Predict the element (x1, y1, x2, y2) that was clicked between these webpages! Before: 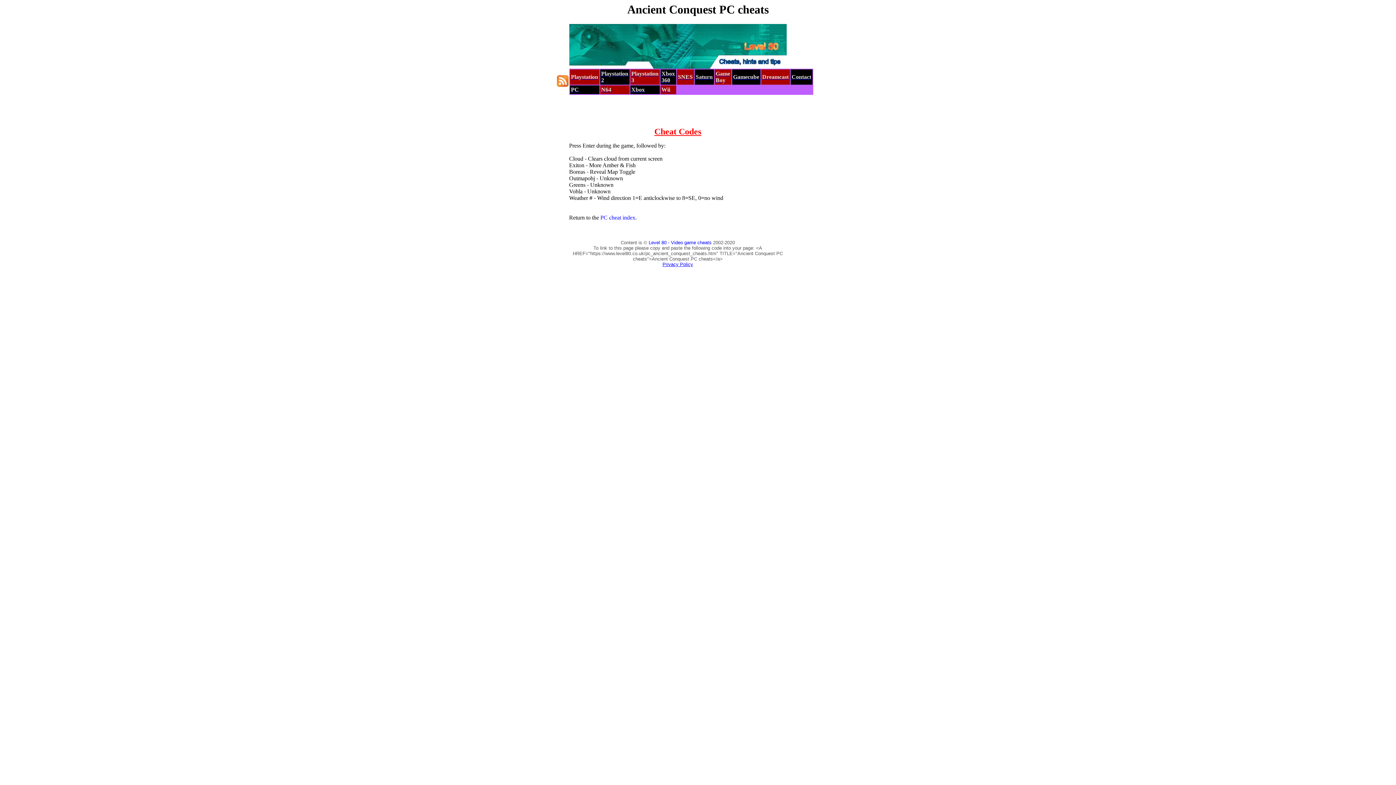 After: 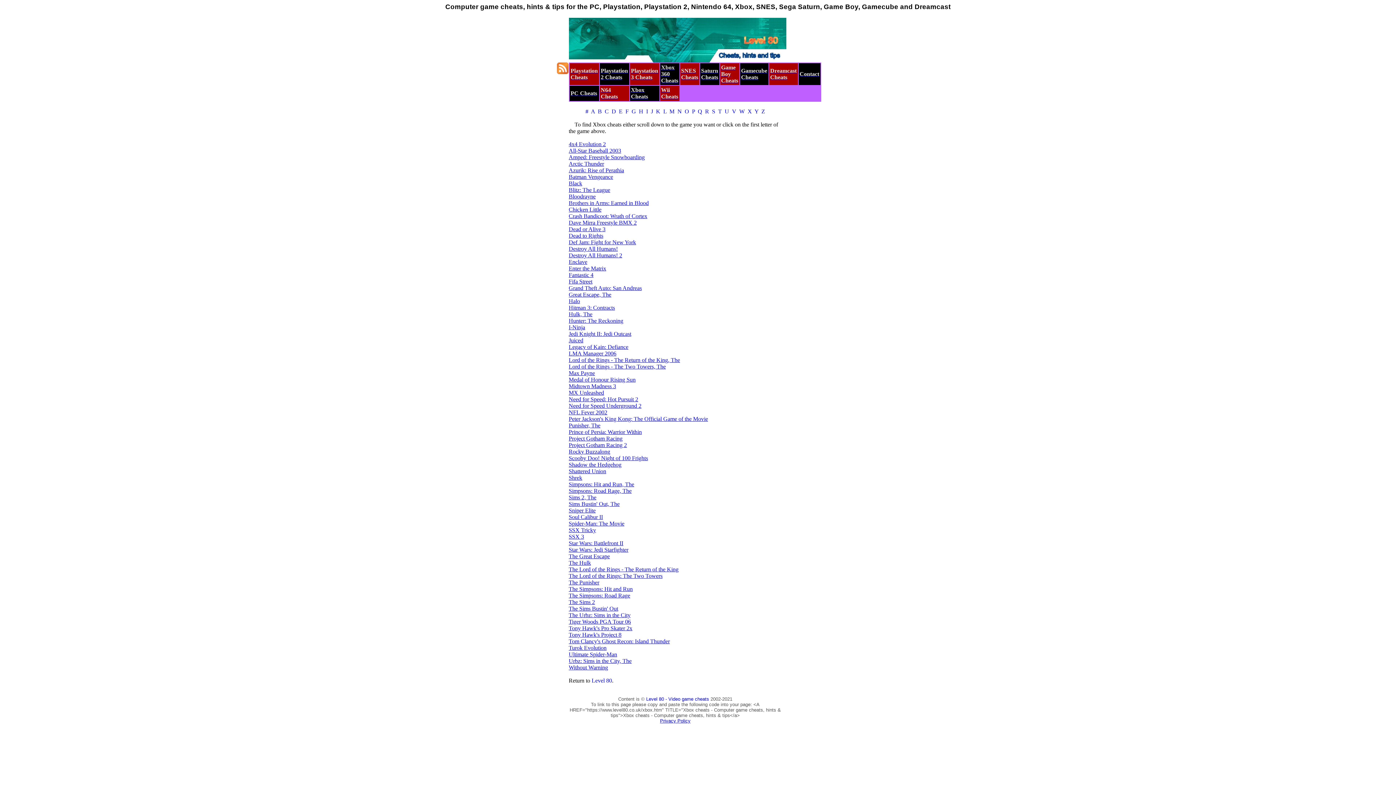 Action: label: Xbox bbox: (631, 86, 644, 92)